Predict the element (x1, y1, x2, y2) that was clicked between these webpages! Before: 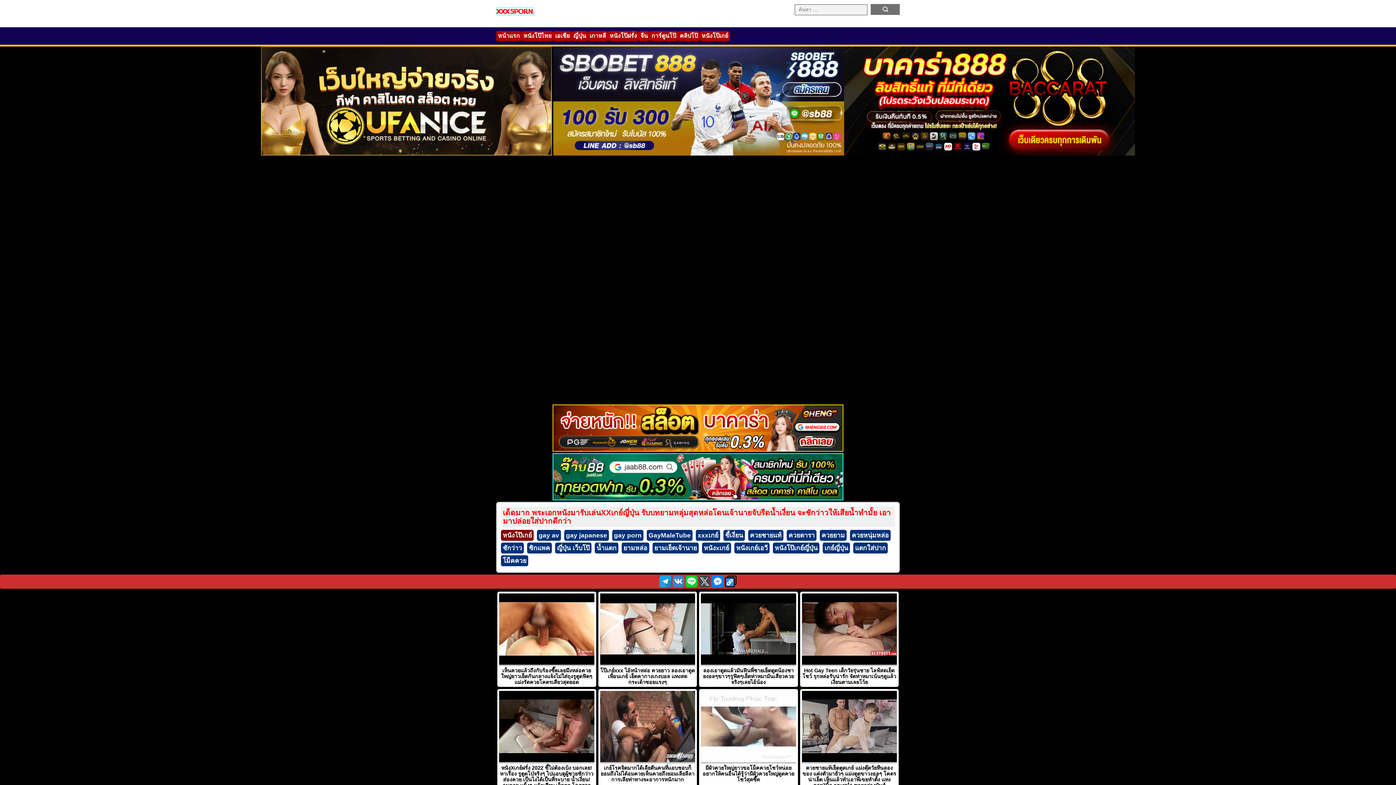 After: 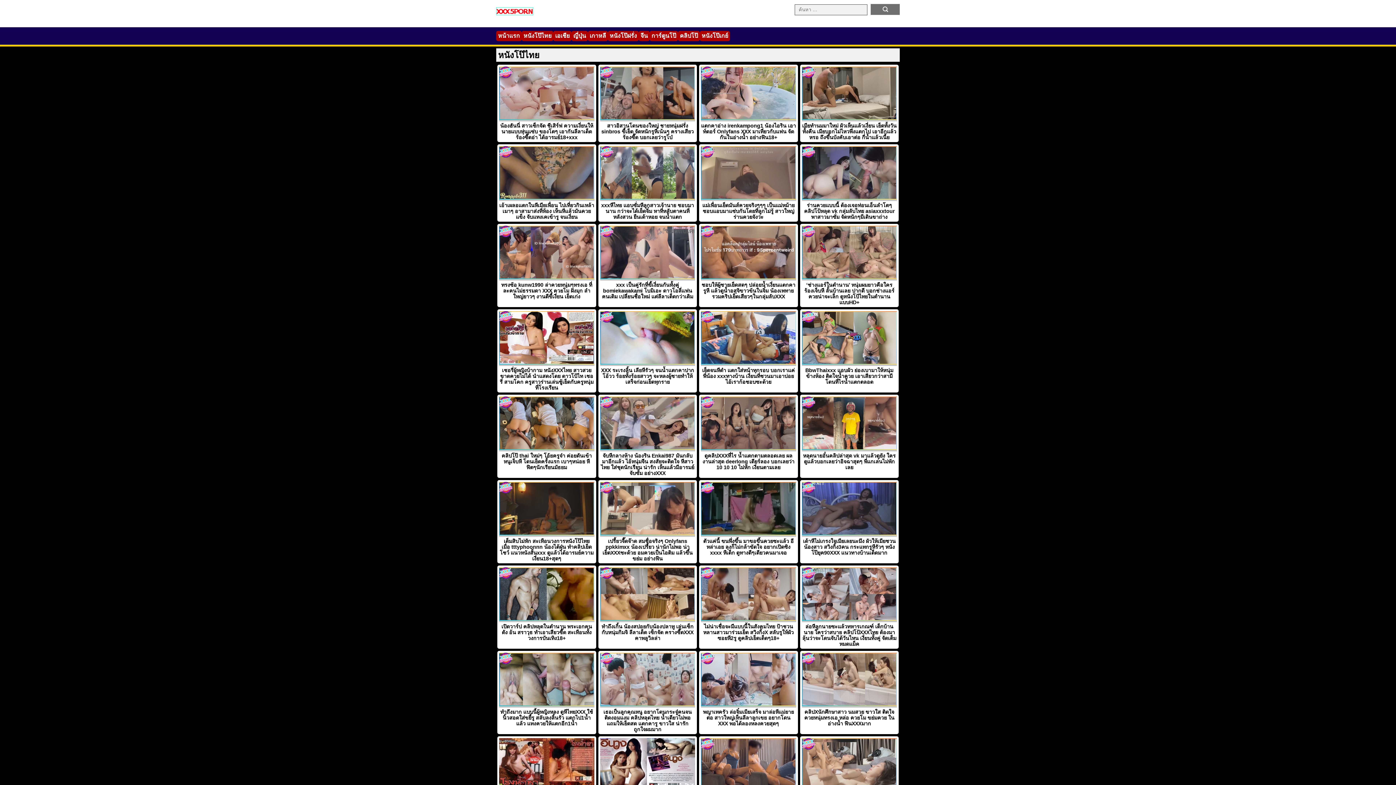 Action: bbox: (523, 32, 551, 38) label: หนังโป๊ไทย